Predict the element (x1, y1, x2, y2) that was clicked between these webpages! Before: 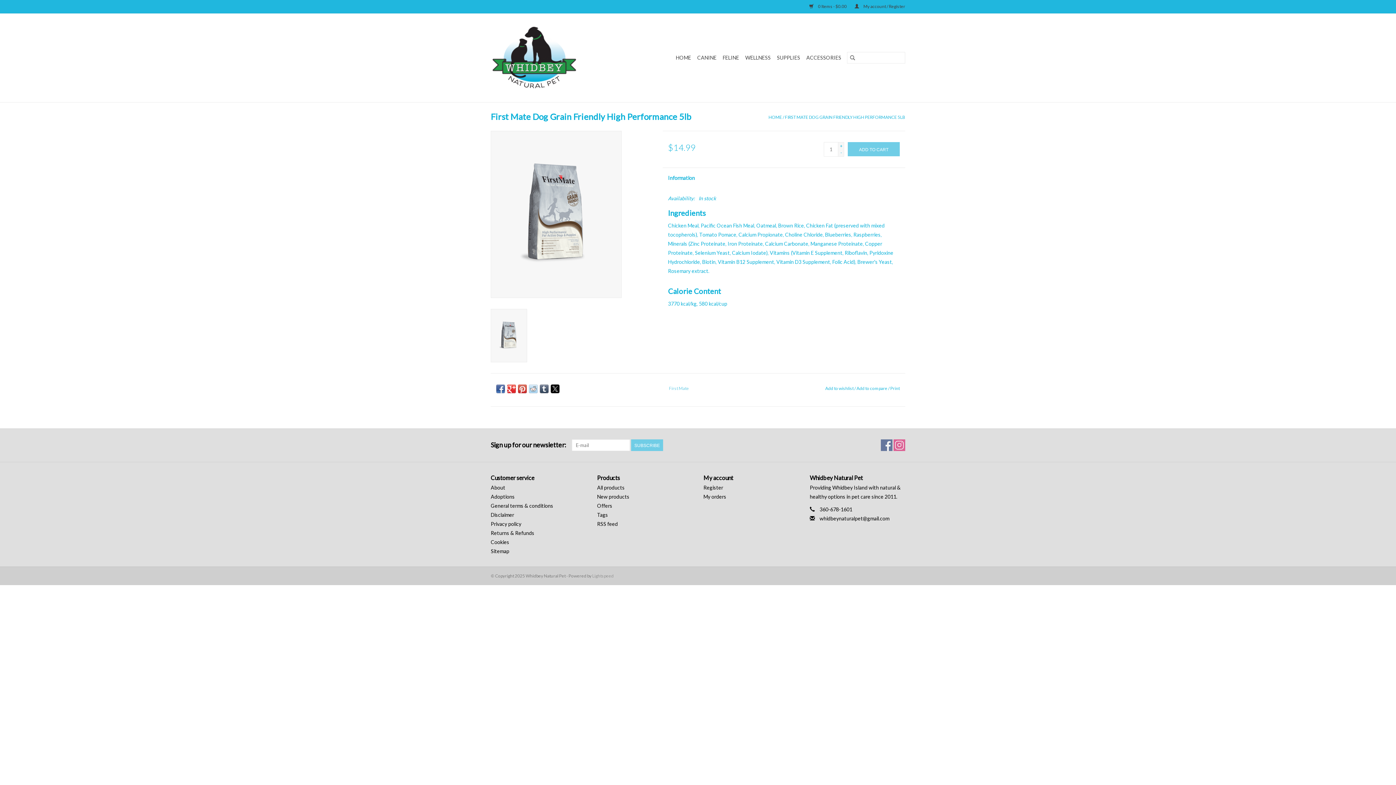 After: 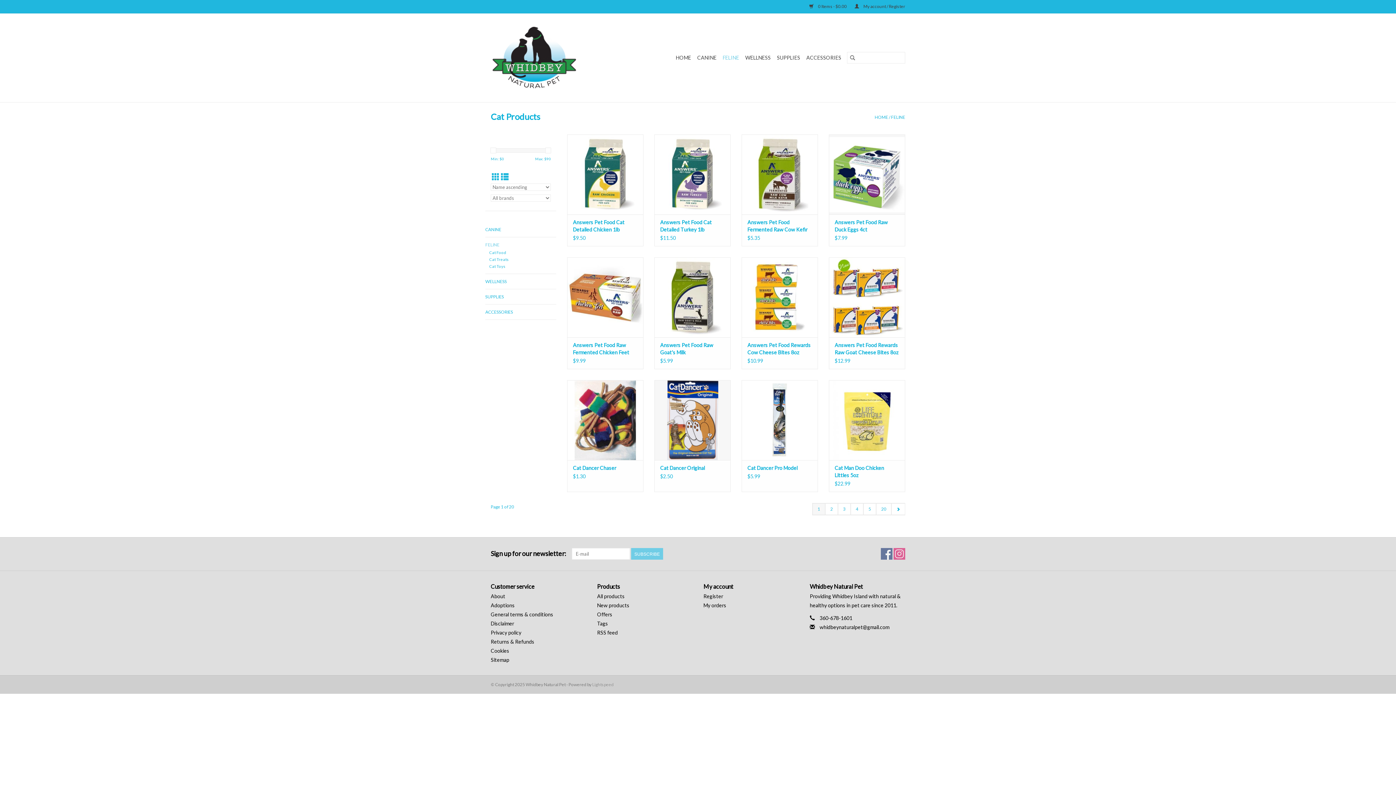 Action: label: FELINE bbox: (720, 52, 741, 63)